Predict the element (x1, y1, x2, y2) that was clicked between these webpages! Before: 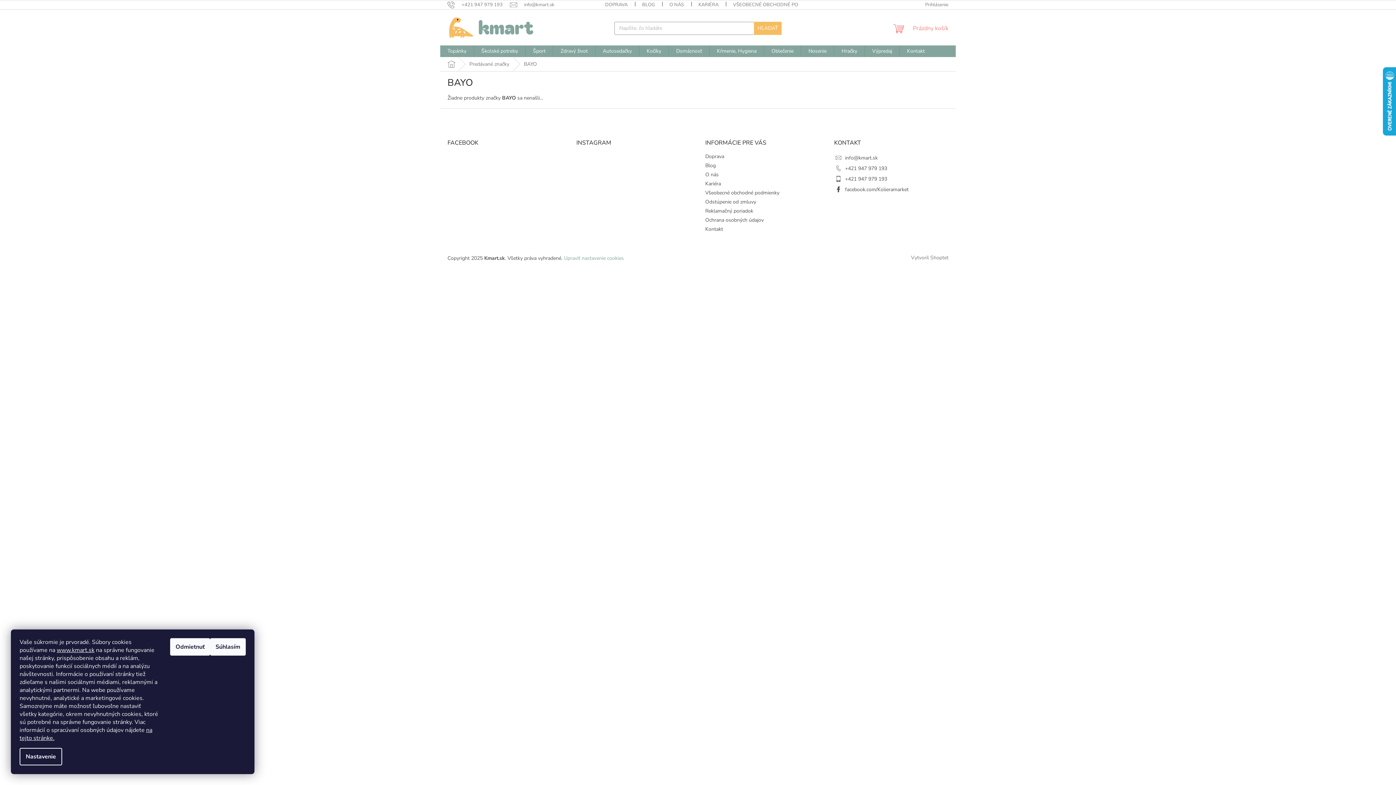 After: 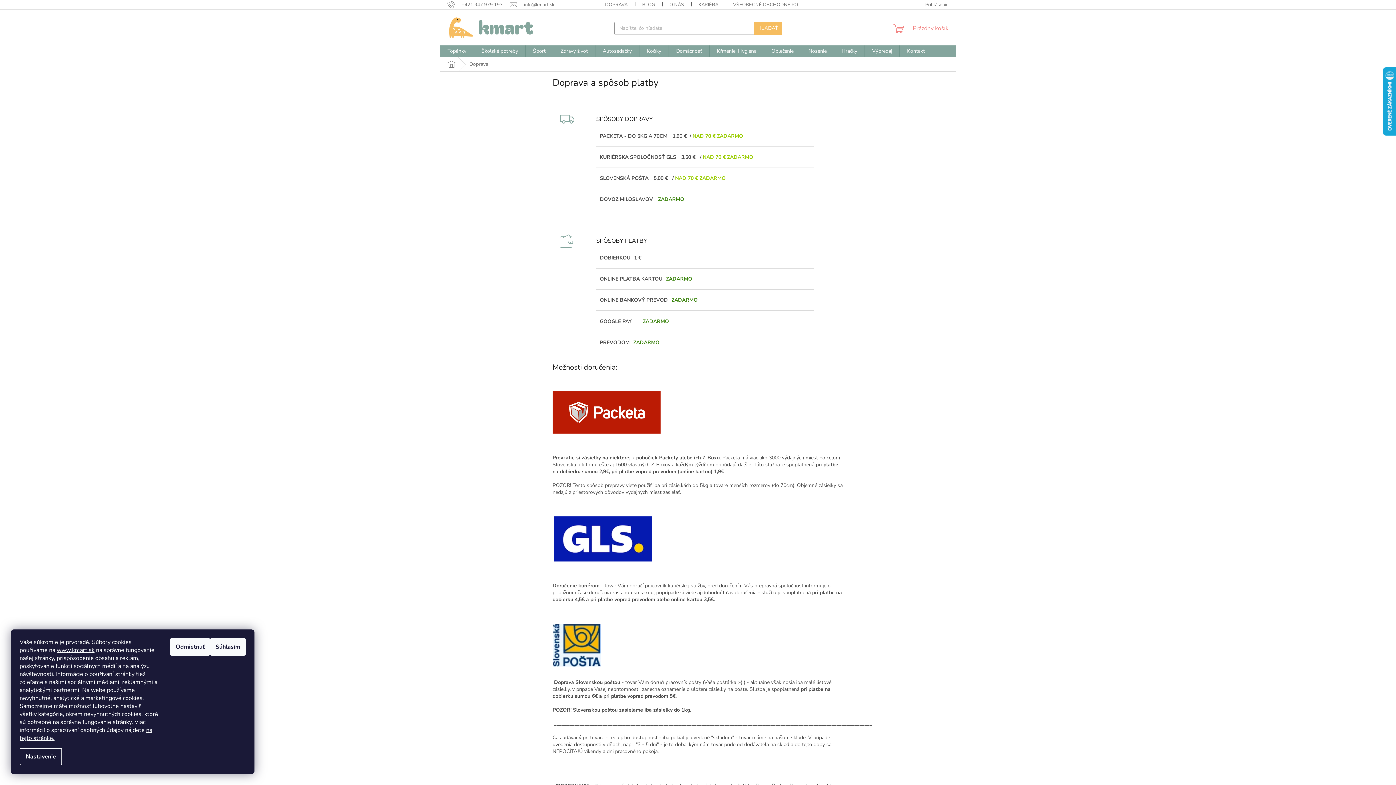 Action: bbox: (597, 0, 635, 9) label: DOPRAVA